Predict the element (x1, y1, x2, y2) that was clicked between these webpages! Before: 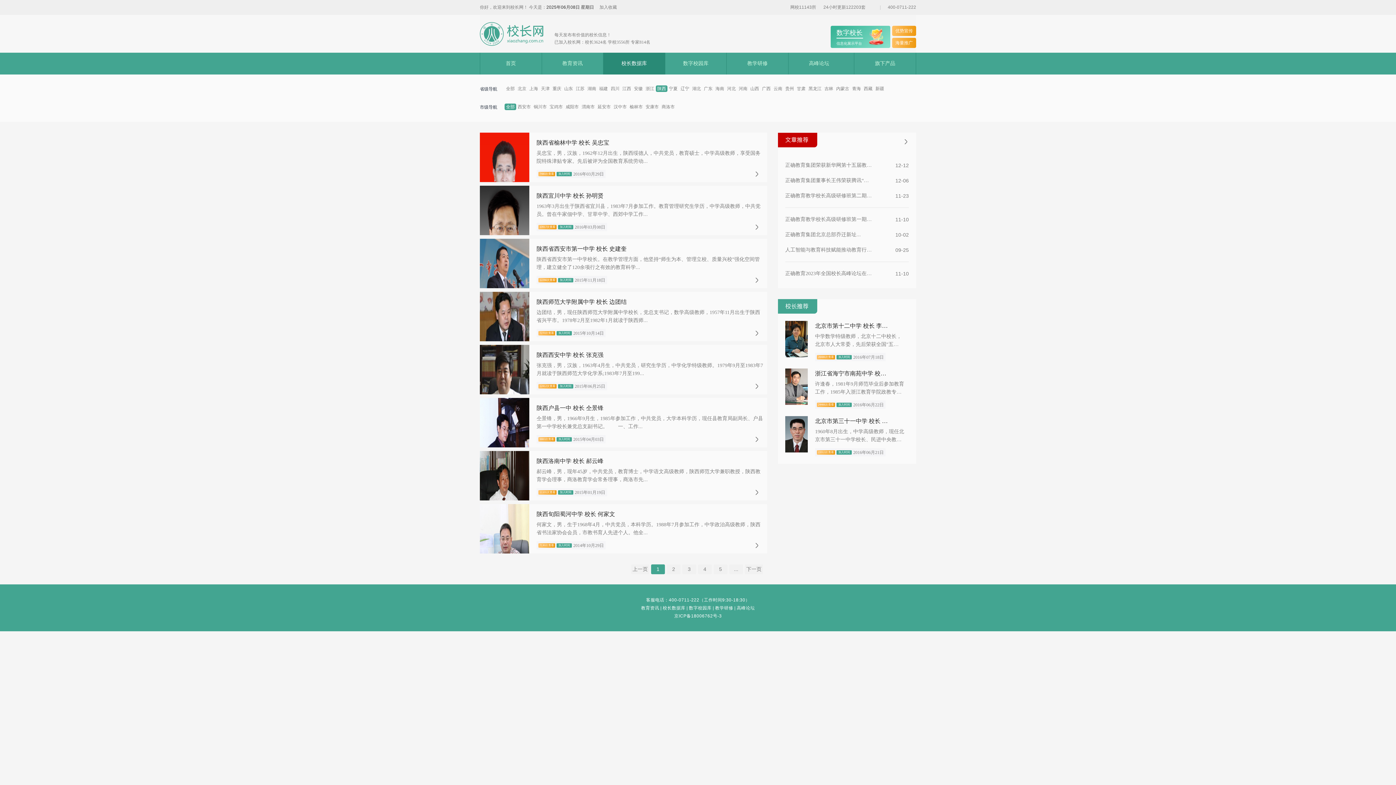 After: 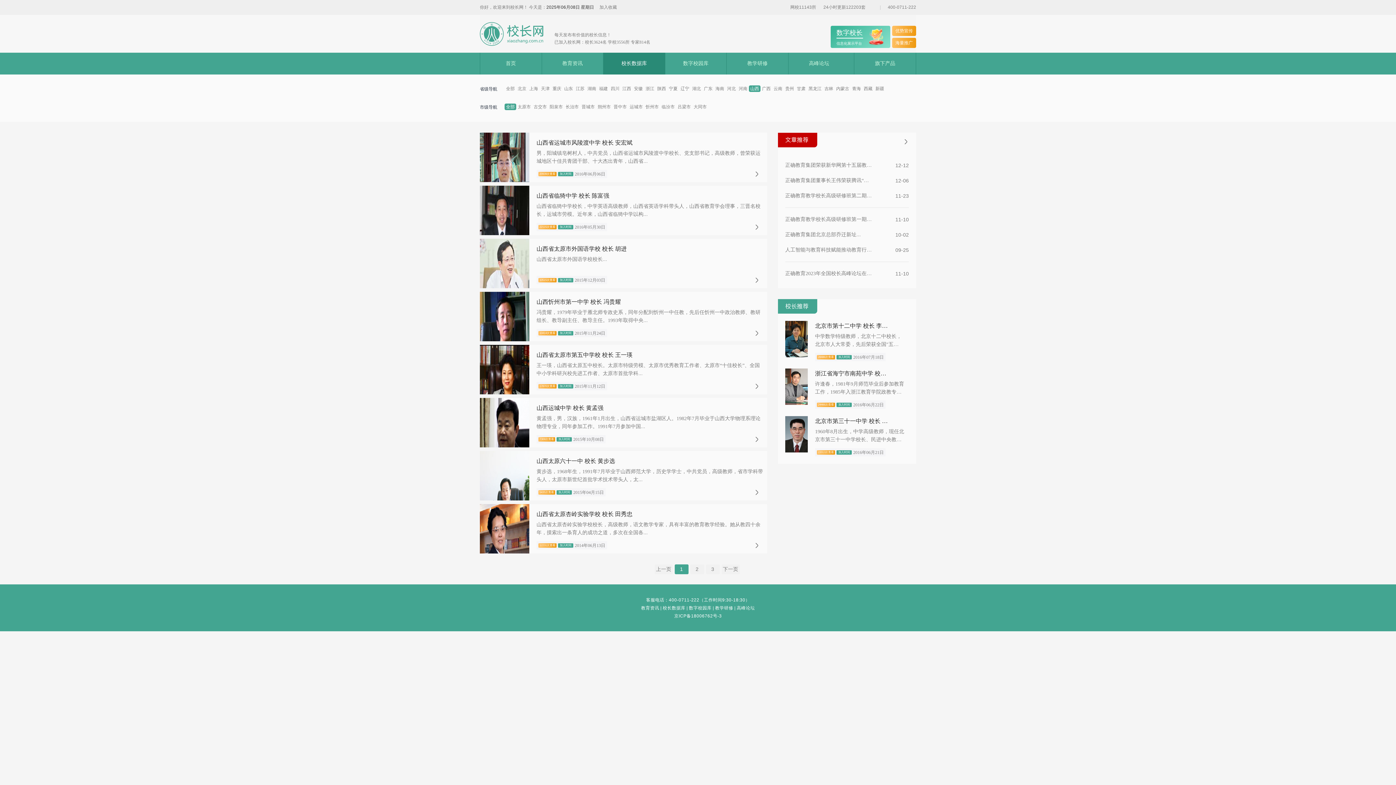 Action: bbox: (749, 85, 760, 92) label: 山西